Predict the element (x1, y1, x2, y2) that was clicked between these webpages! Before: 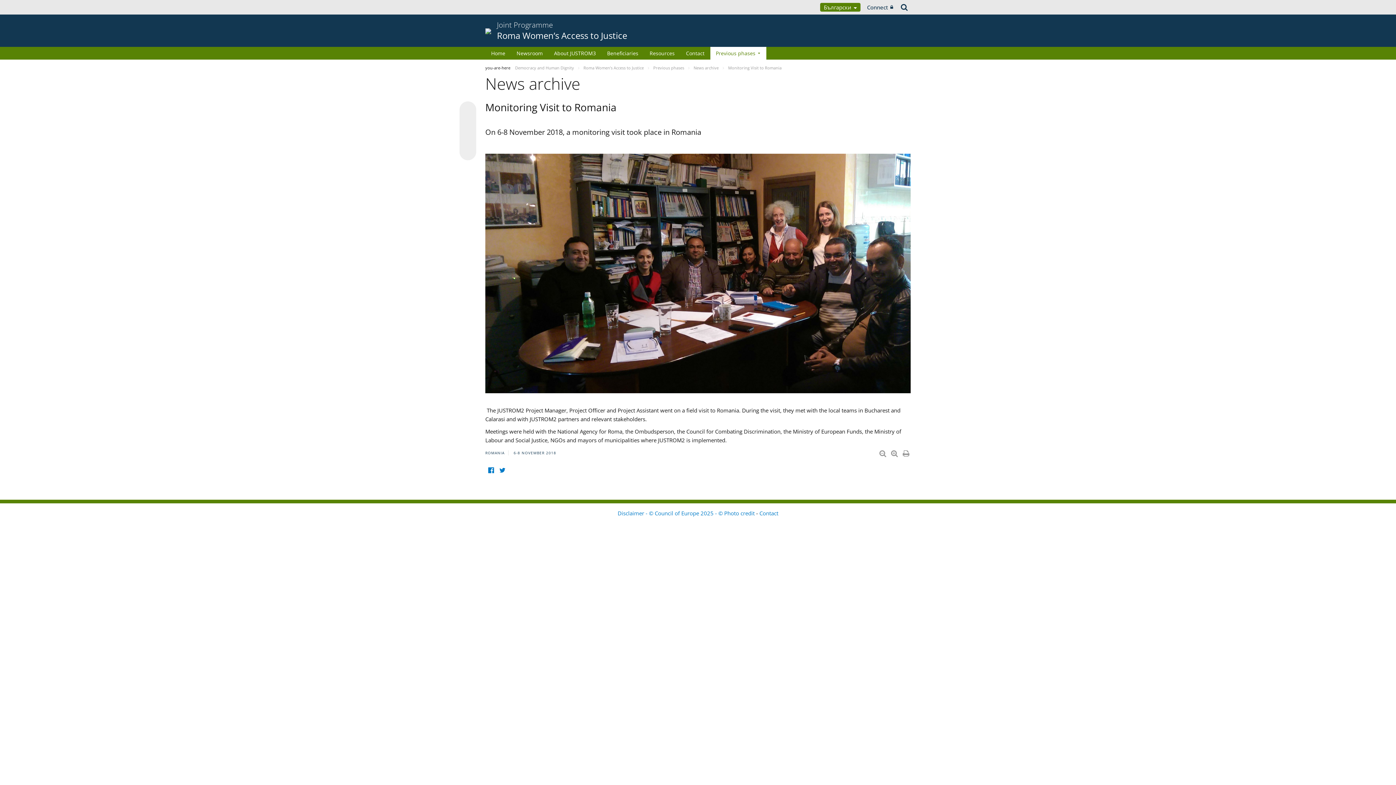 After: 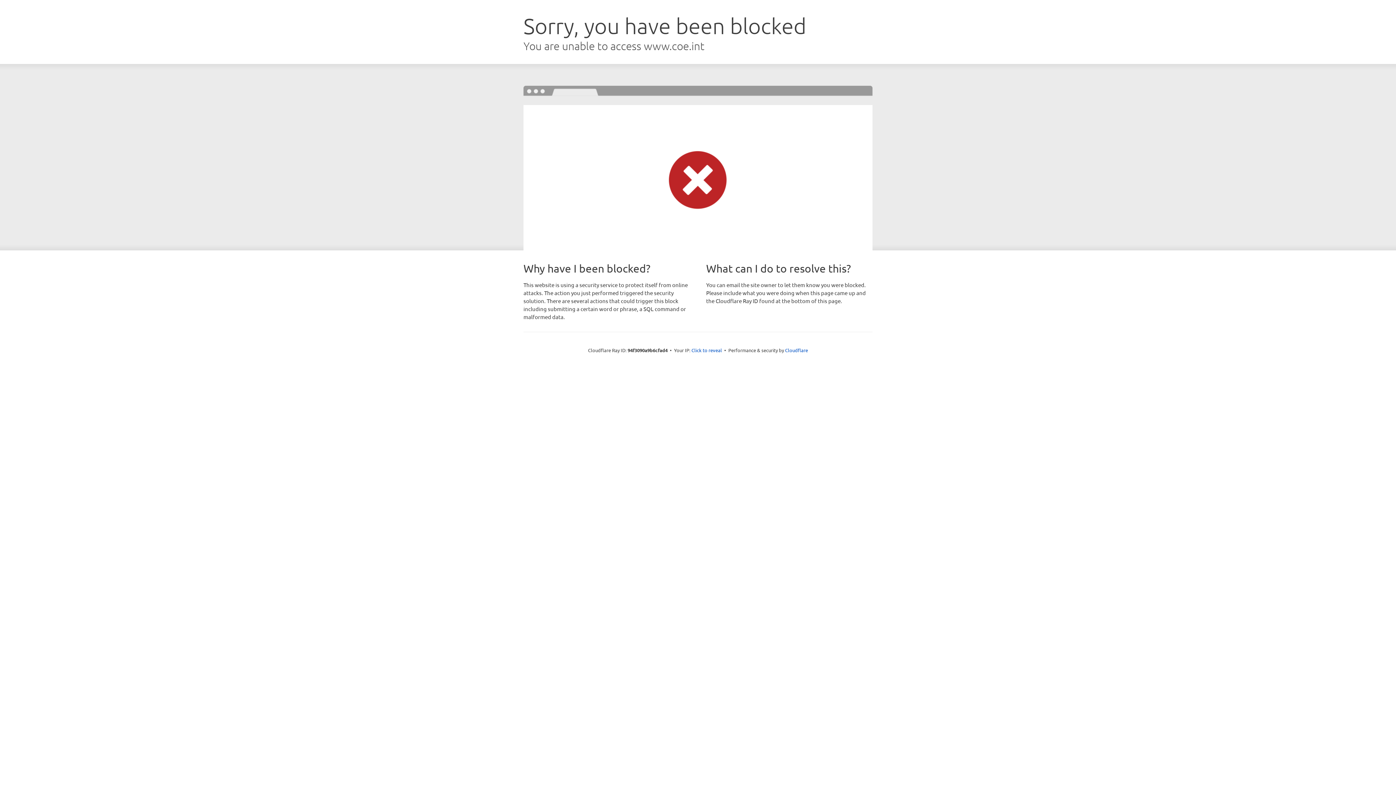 Action: bbox: (617, 509, 756, 516) label: Disclaimer - © Council of Europe 2025 - © Photo credit 